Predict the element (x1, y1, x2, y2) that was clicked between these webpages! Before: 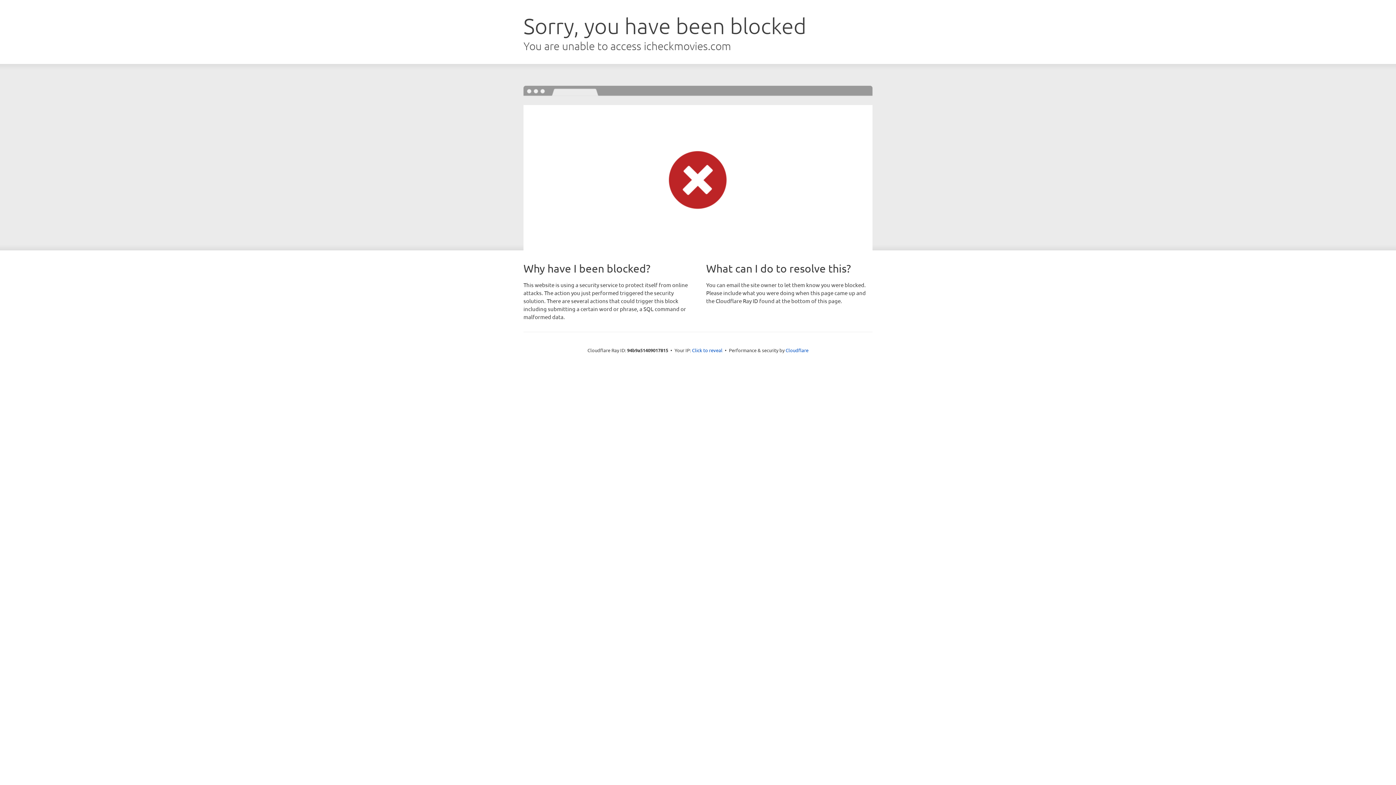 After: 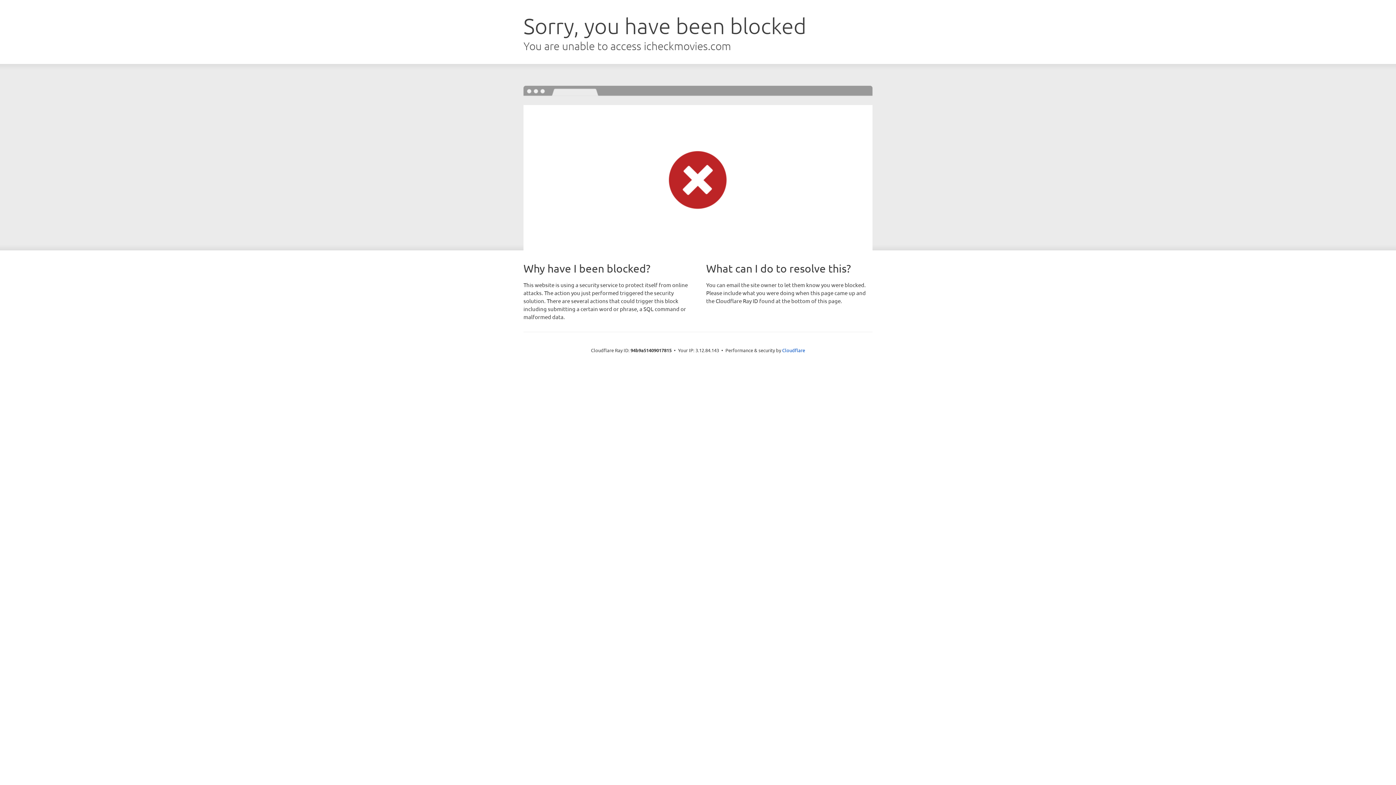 Action: label: Click to reveal bbox: (692, 346, 722, 353)